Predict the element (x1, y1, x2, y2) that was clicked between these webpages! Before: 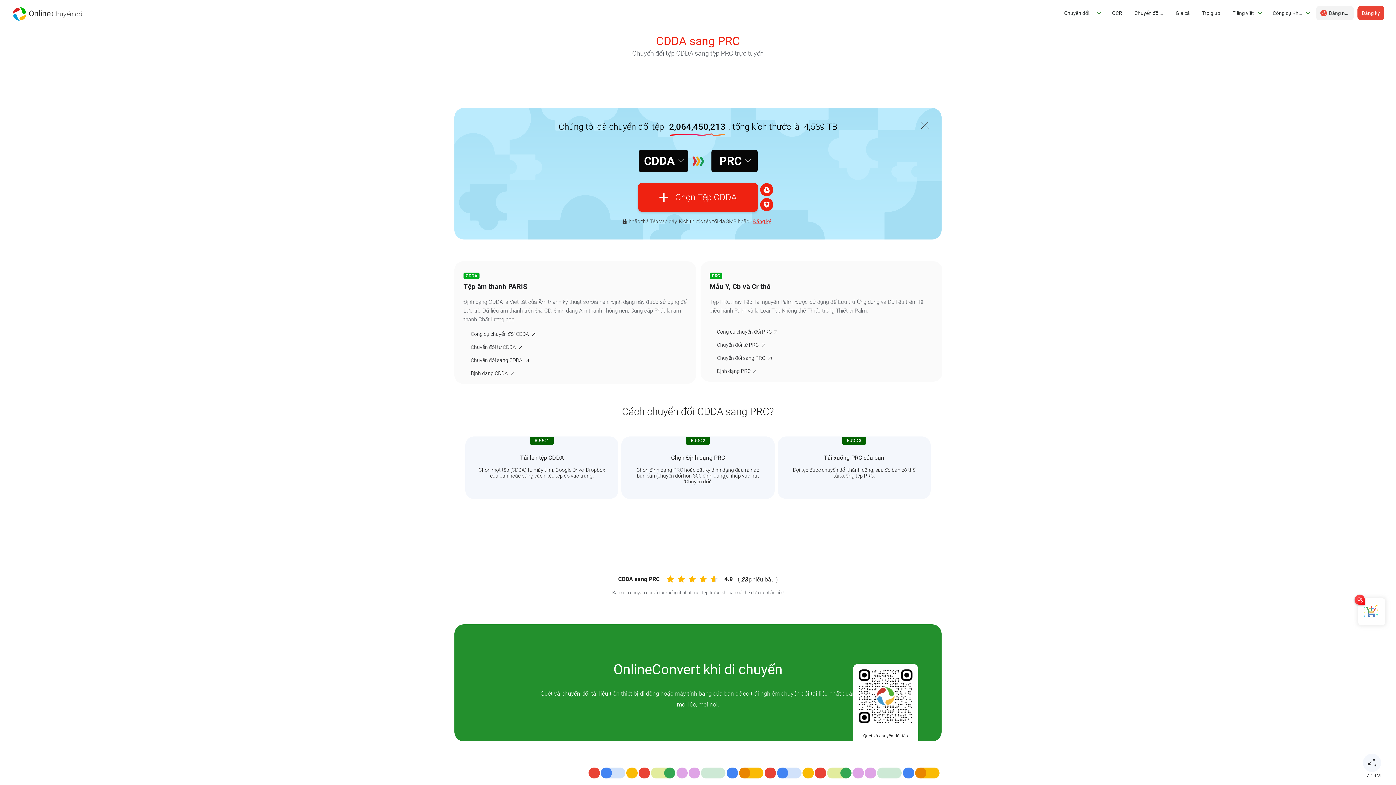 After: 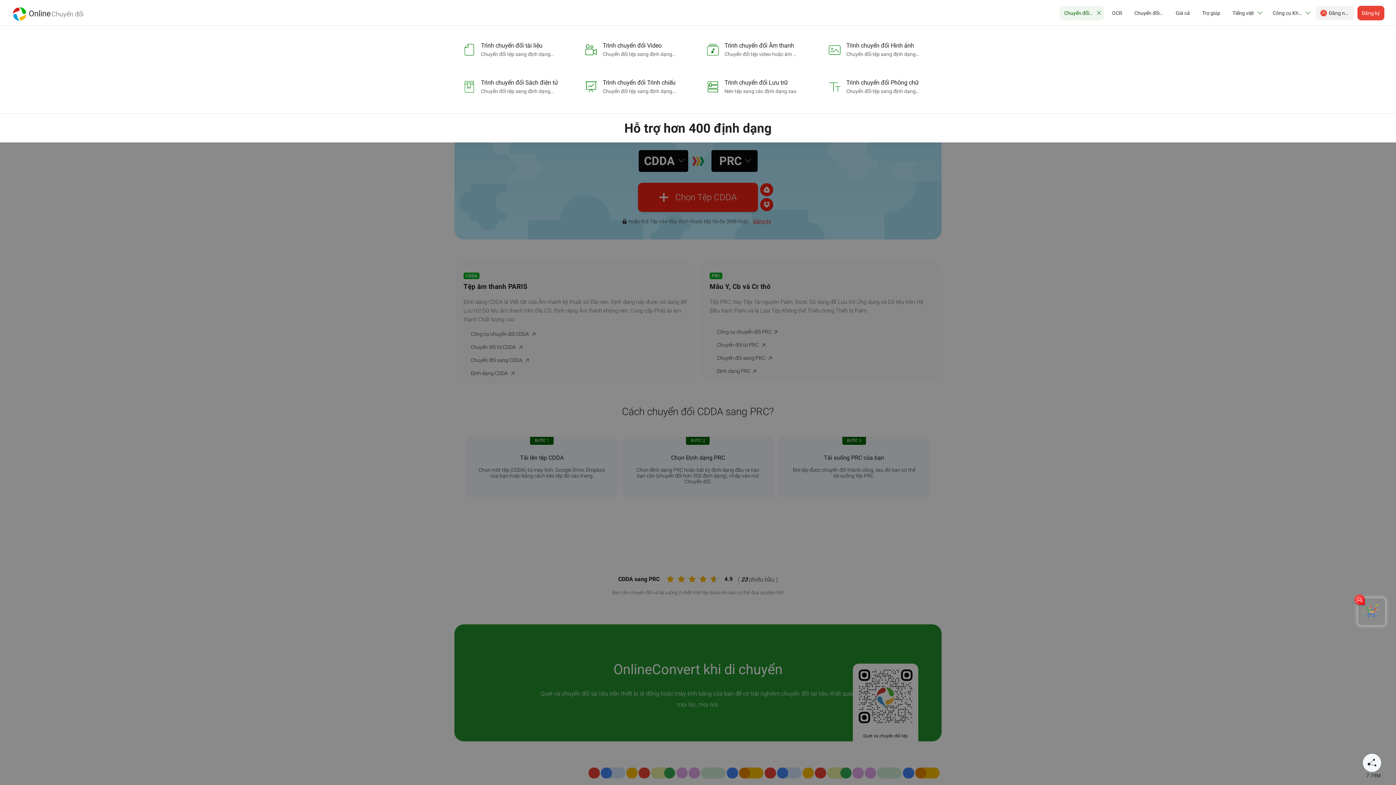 Action: label: Chuyển đổi Tệp bbox: (1060, 5, 1104, 20)